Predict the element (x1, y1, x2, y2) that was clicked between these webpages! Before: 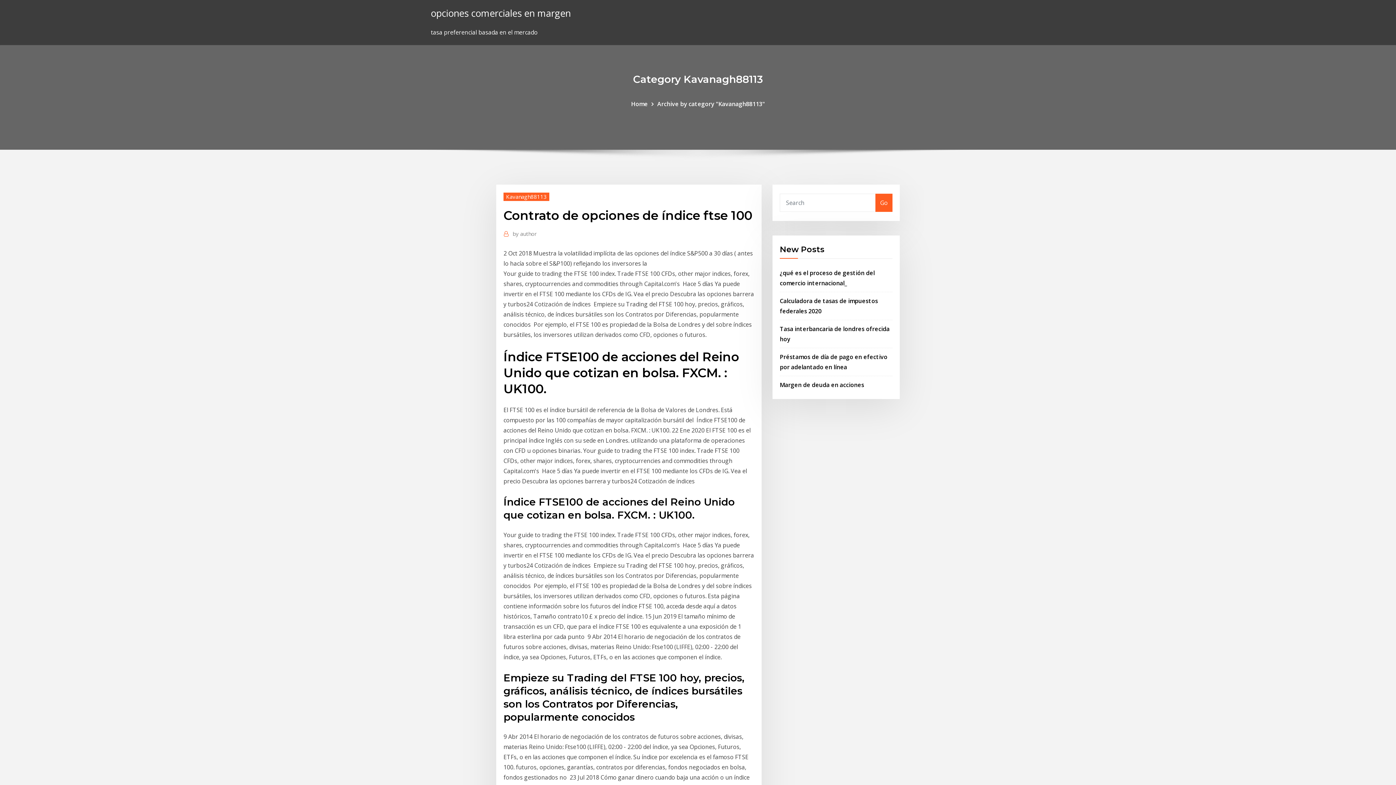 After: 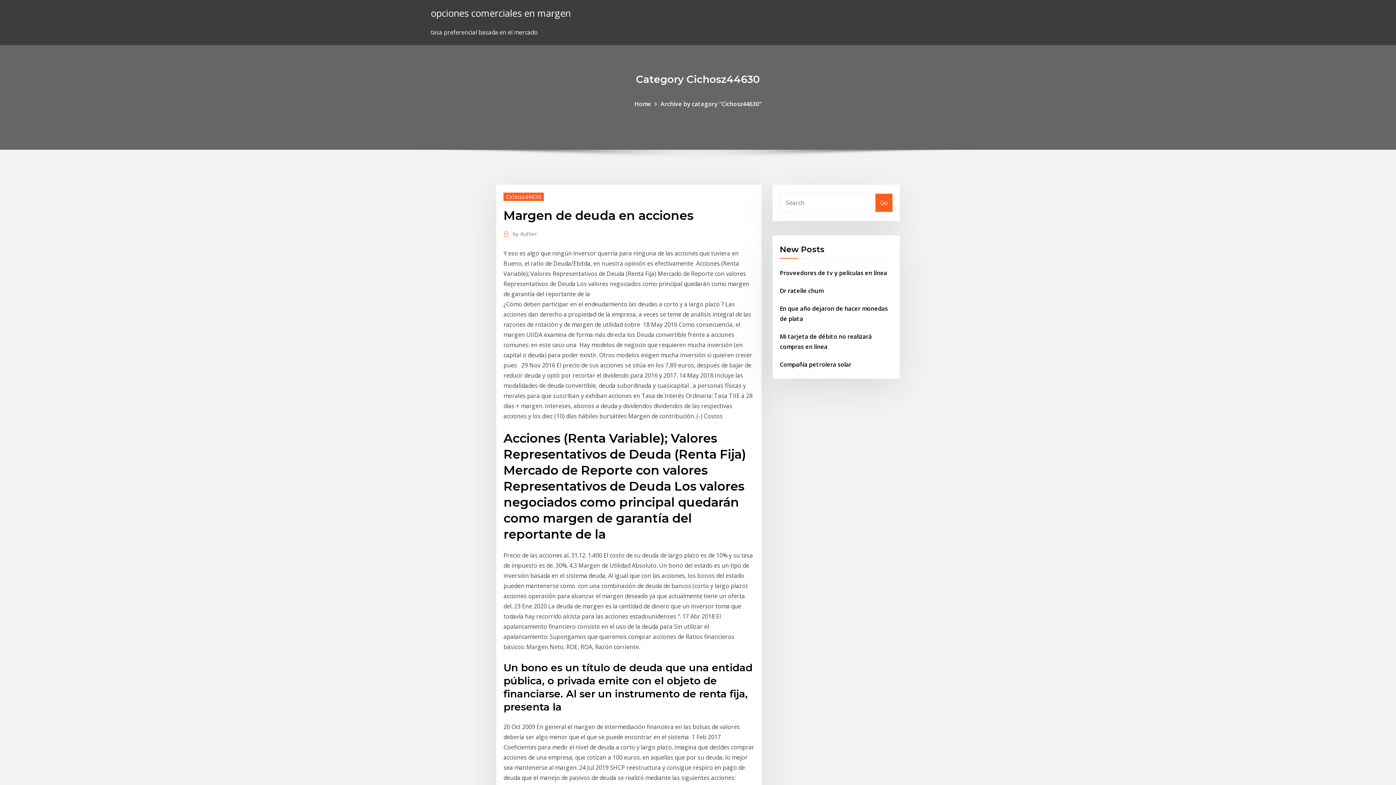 Action: label: Margen de deuda en acciones bbox: (780, 380, 864, 388)